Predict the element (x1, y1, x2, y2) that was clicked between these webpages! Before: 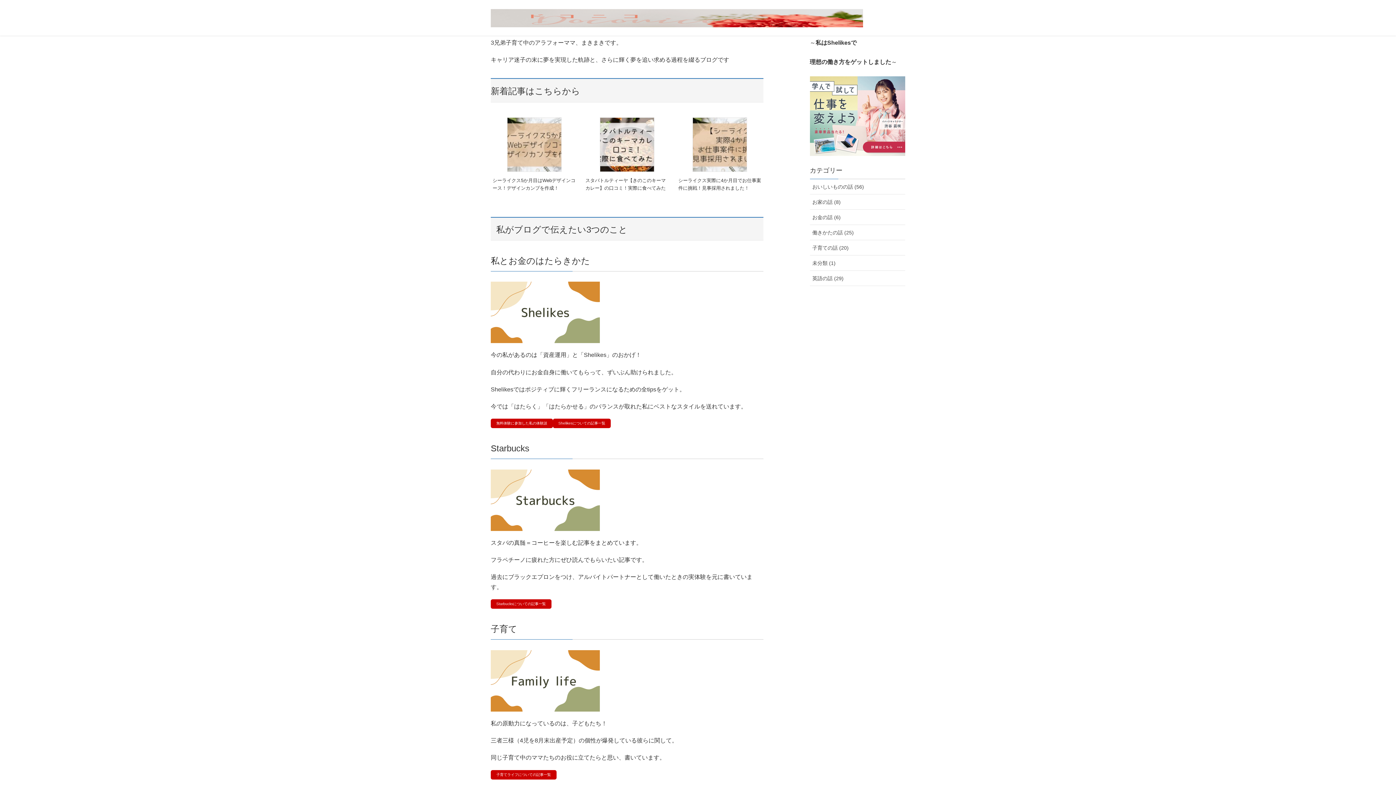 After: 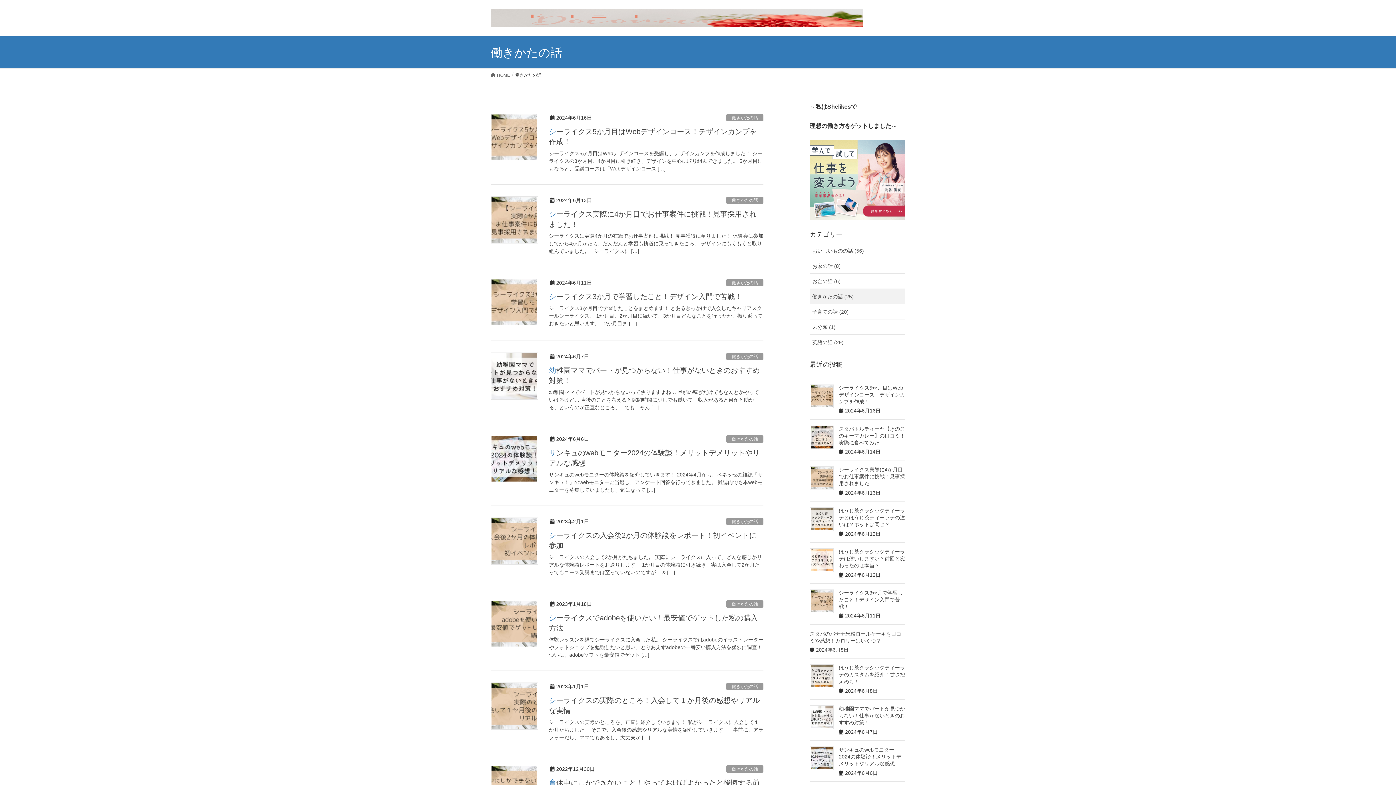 Action: label: 働きかたの話 (25) bbox: (810, 225, 905, 240)